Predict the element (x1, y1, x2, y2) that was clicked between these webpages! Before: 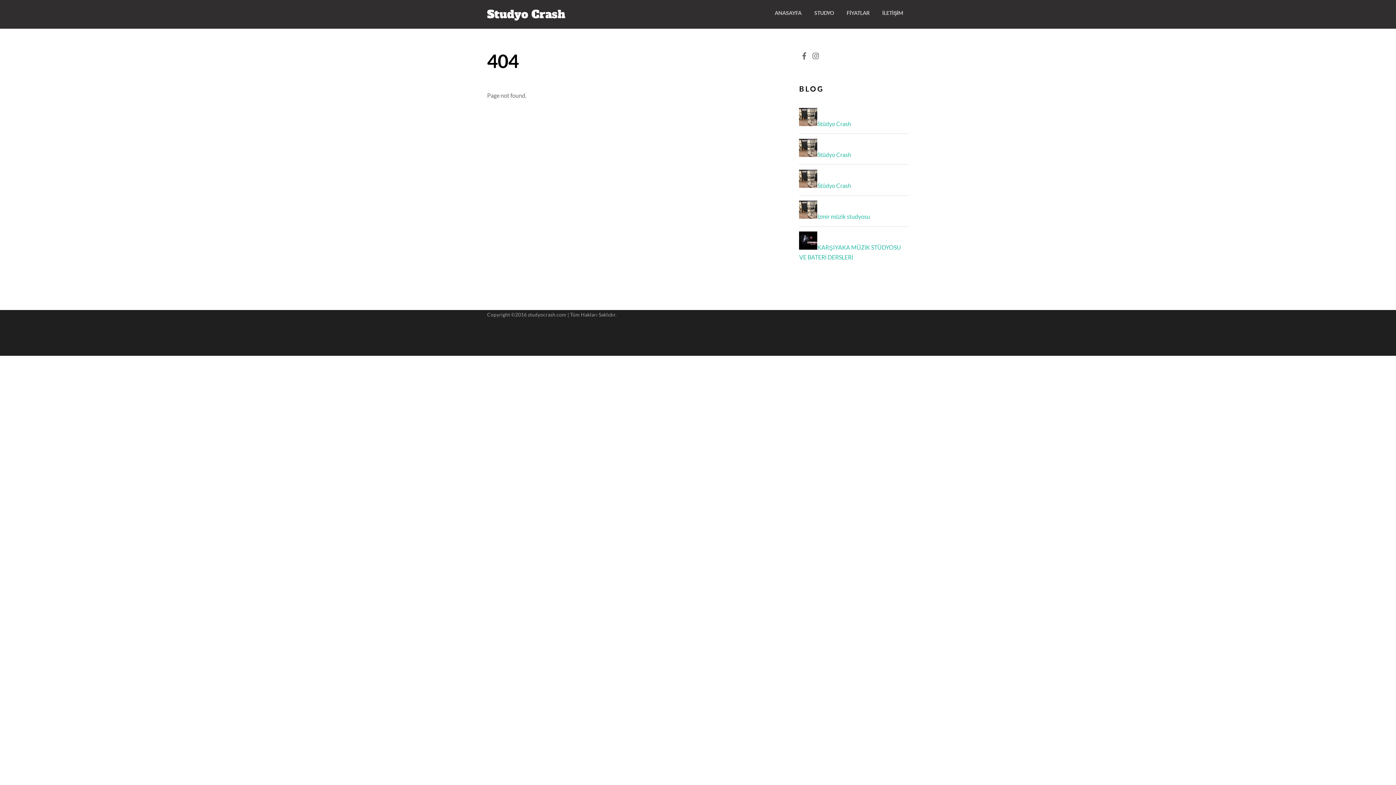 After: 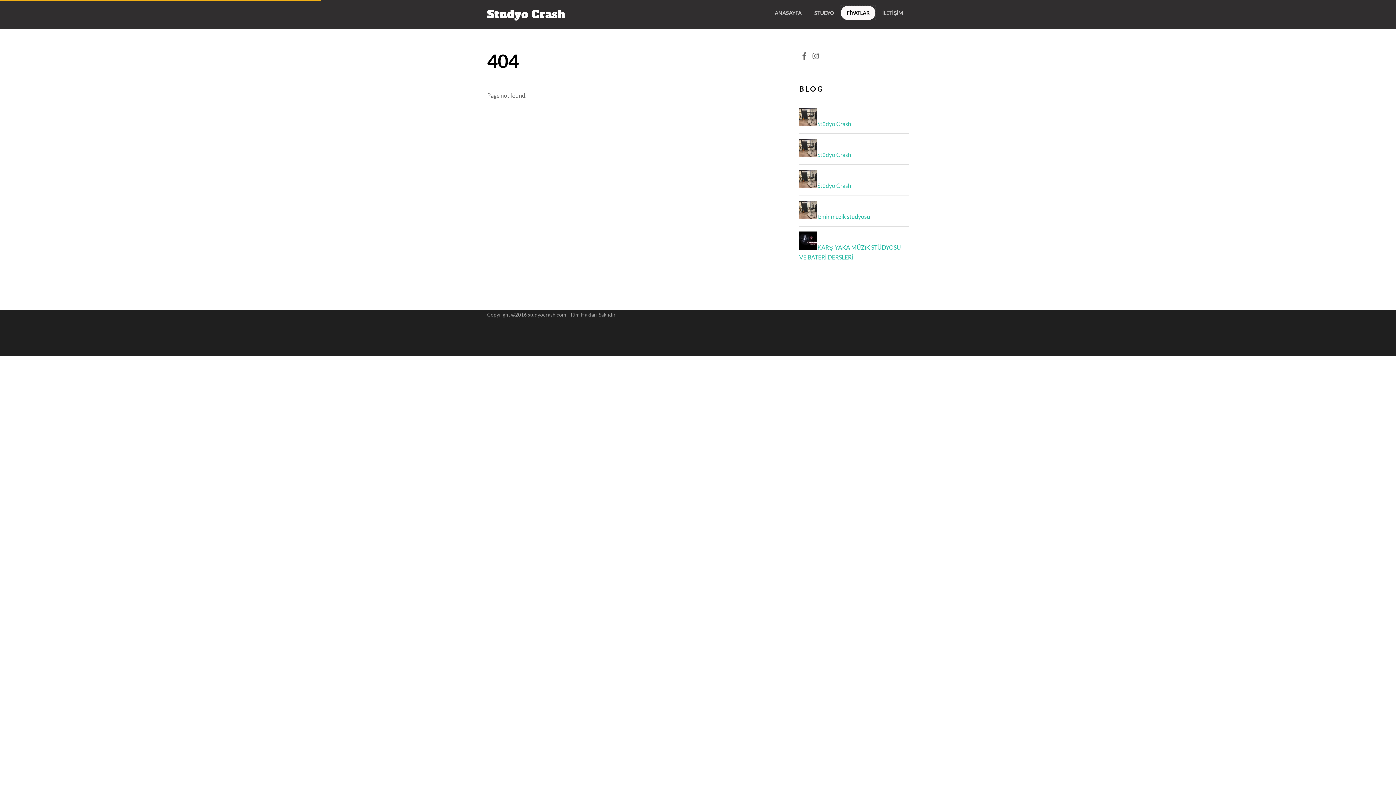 Action: label: FİYATLAR bbox: (841, 5, 875, 20)